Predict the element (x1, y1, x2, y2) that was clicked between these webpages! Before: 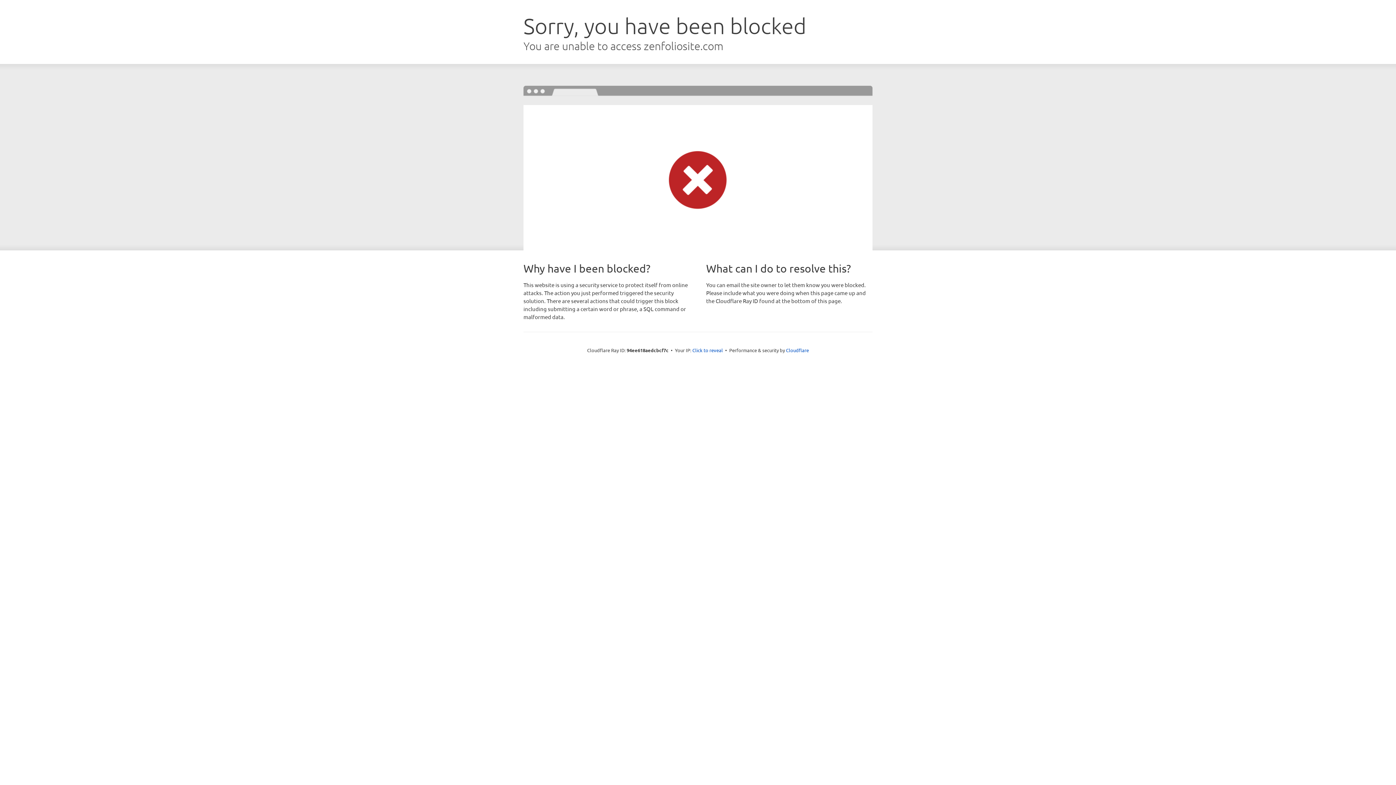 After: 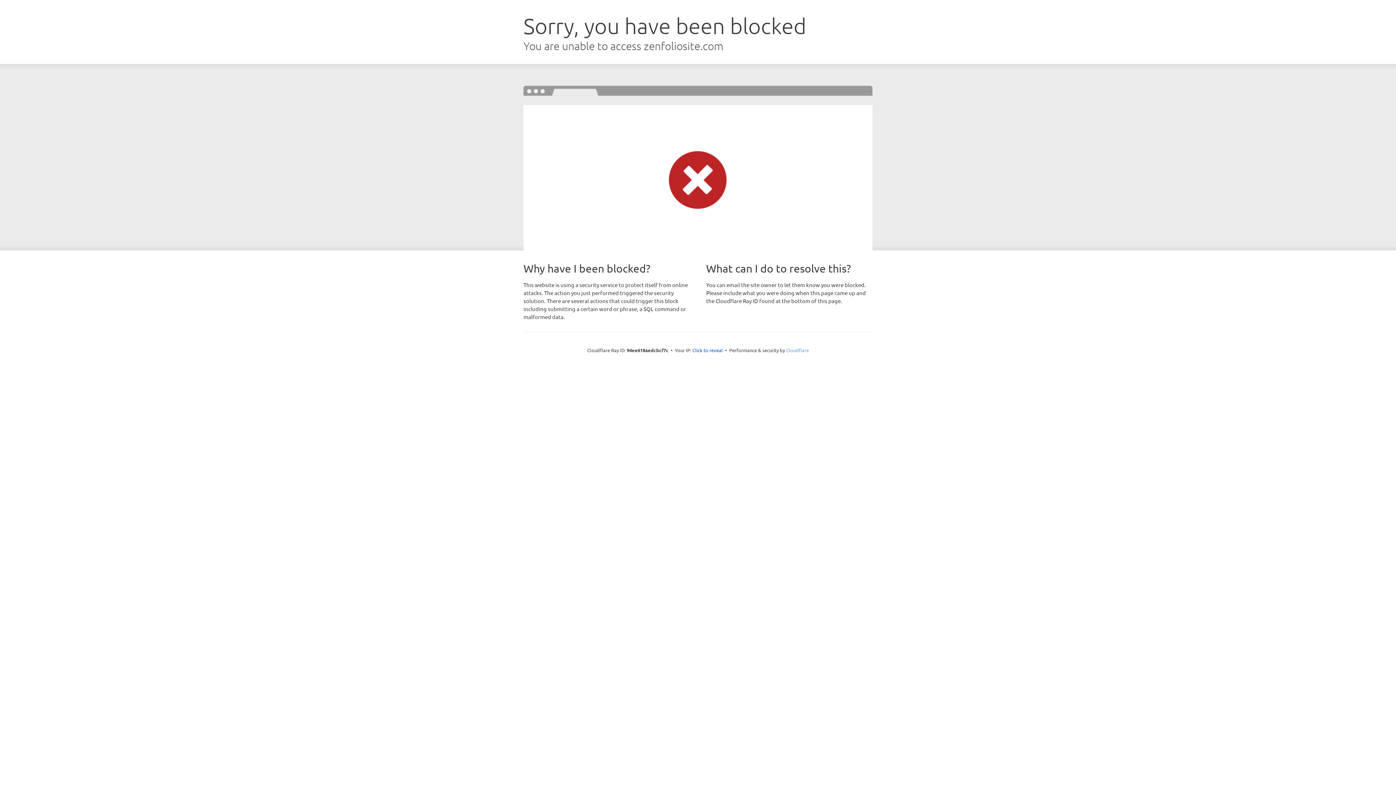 Action: bbox: (786, 347, 809, 353) label: Cloudflare